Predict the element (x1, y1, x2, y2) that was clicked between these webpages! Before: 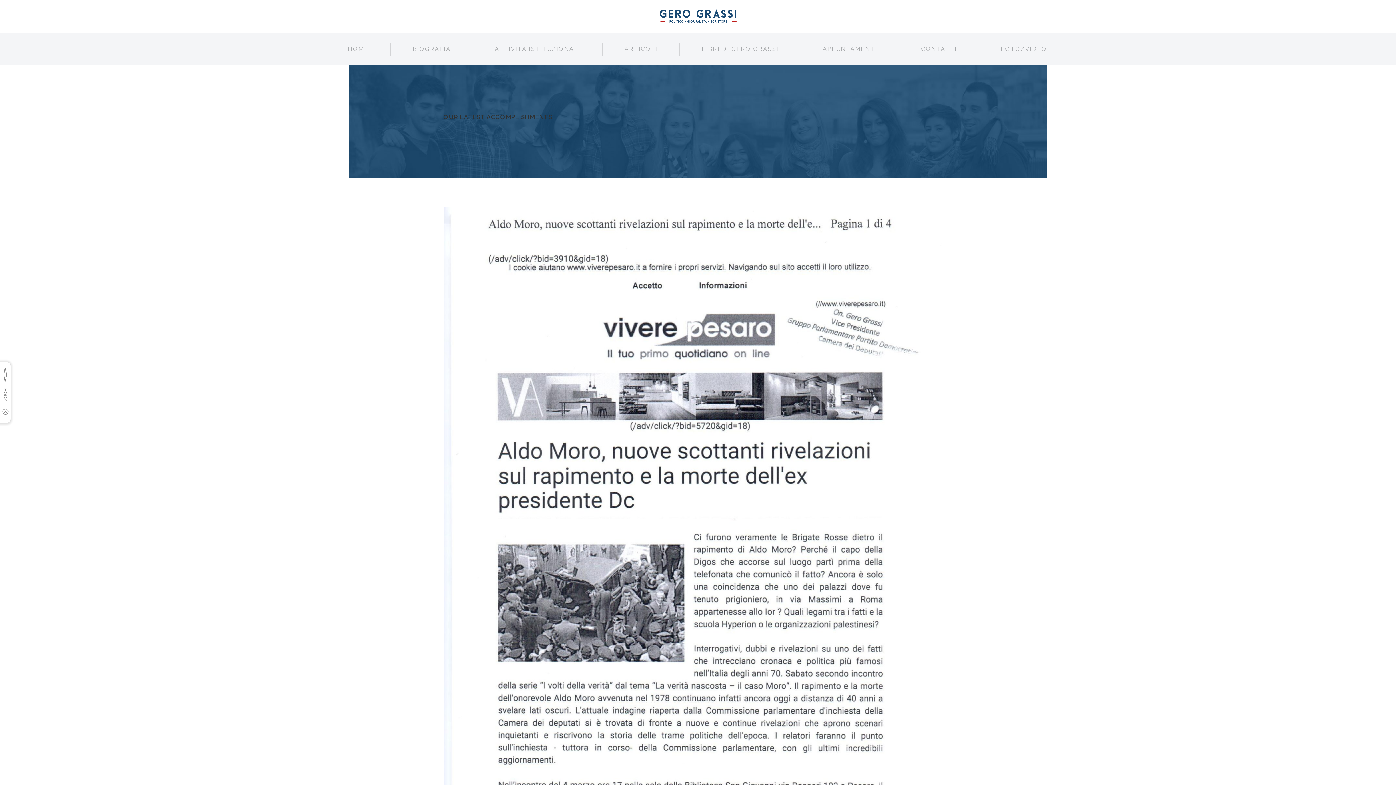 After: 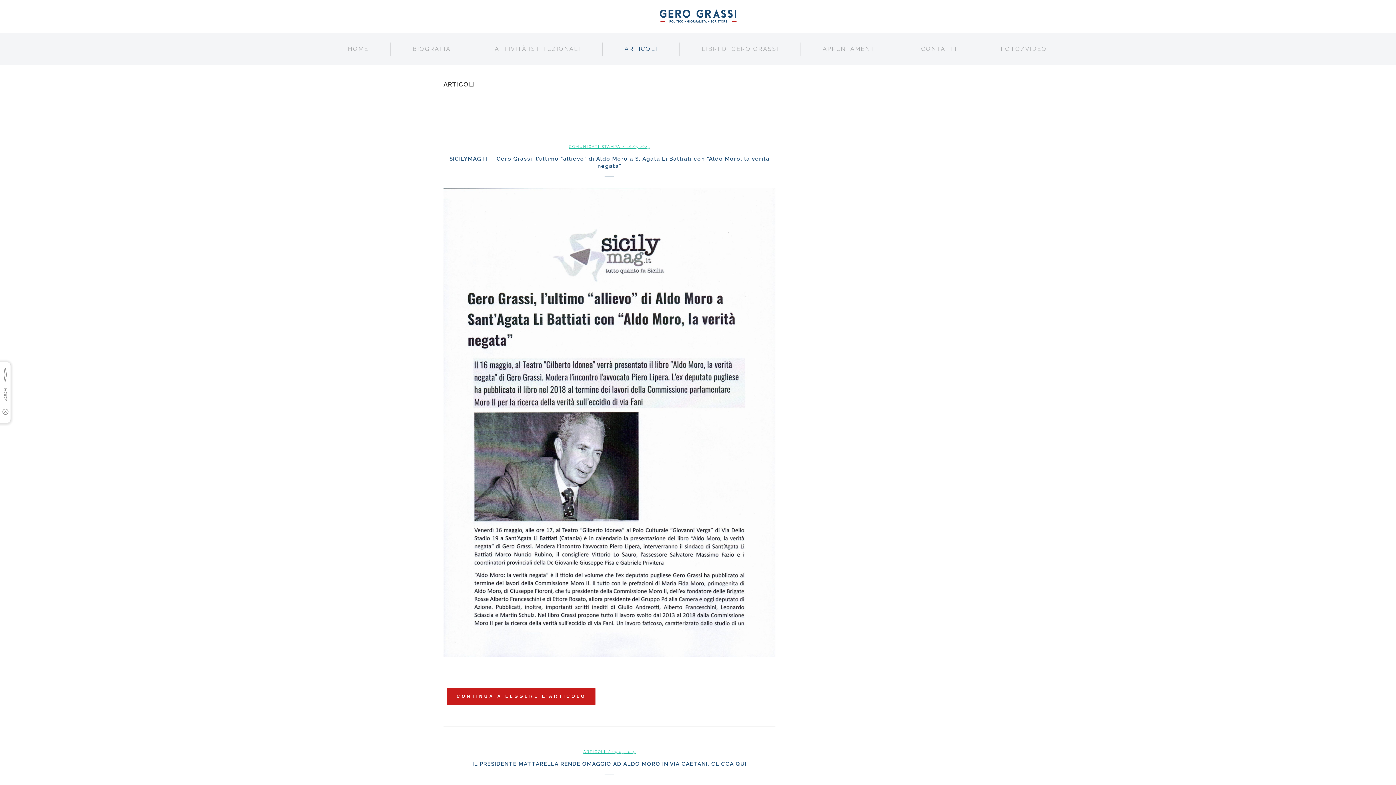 Action: label: ARTICOLI bbox: (602, 42, 680, 55)